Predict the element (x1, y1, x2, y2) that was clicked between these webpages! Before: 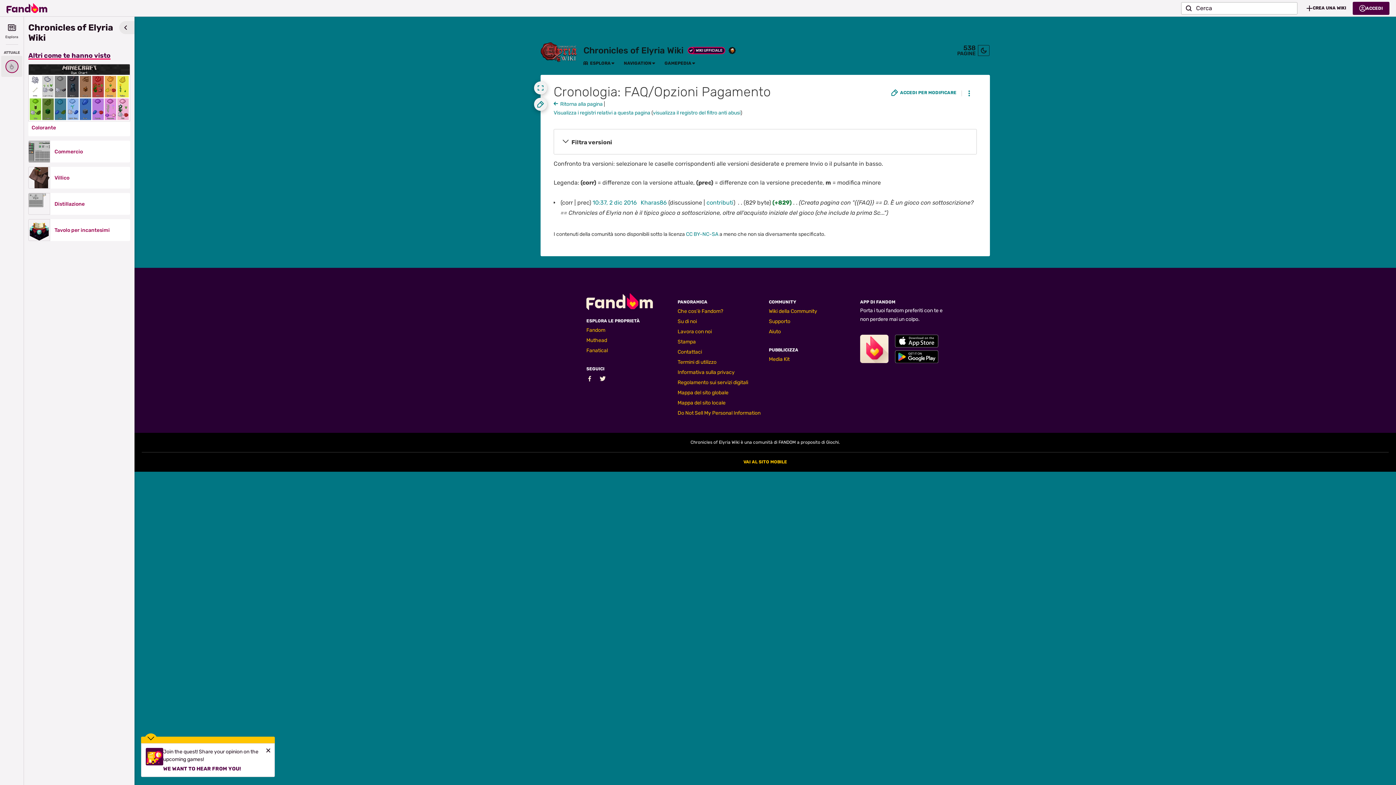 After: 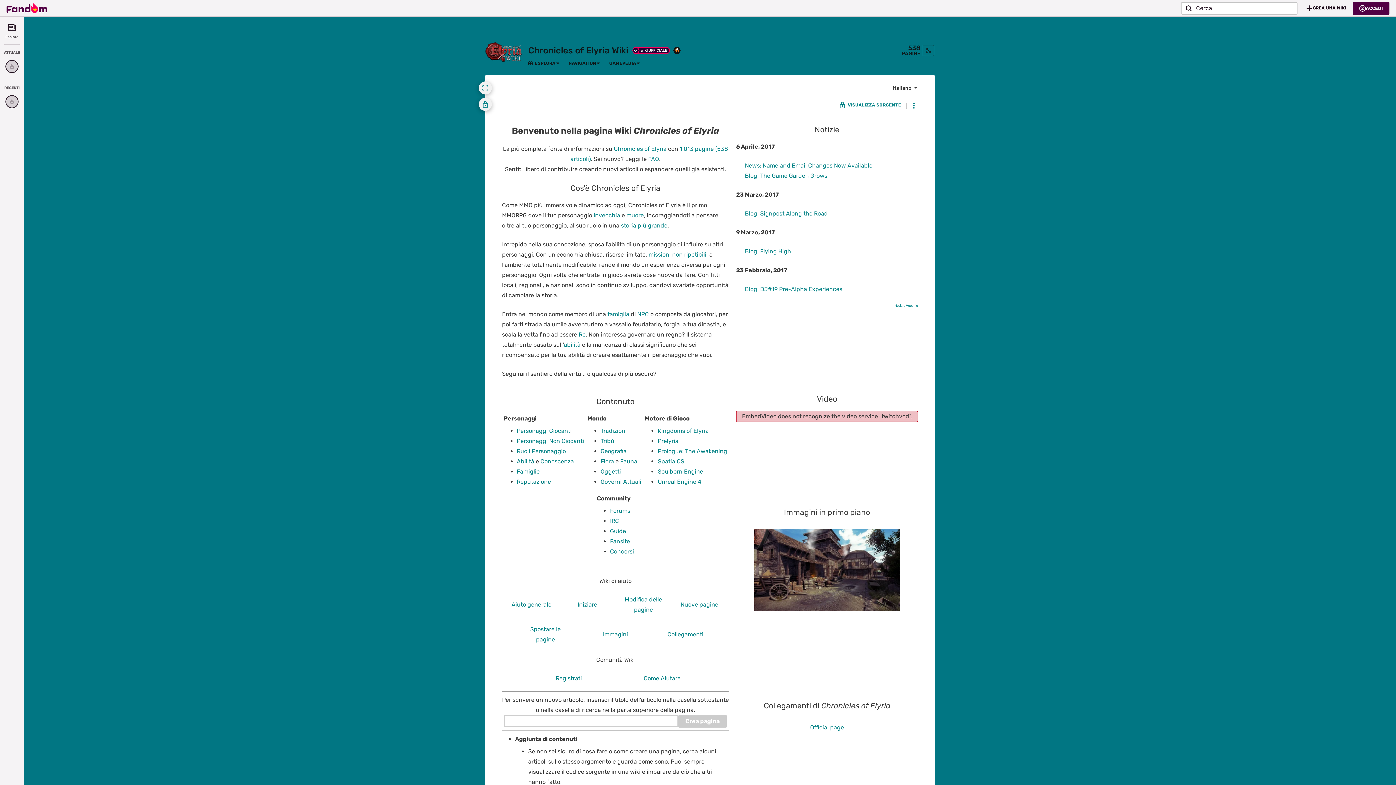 Action: bbox: (540, 34, 577, 70)